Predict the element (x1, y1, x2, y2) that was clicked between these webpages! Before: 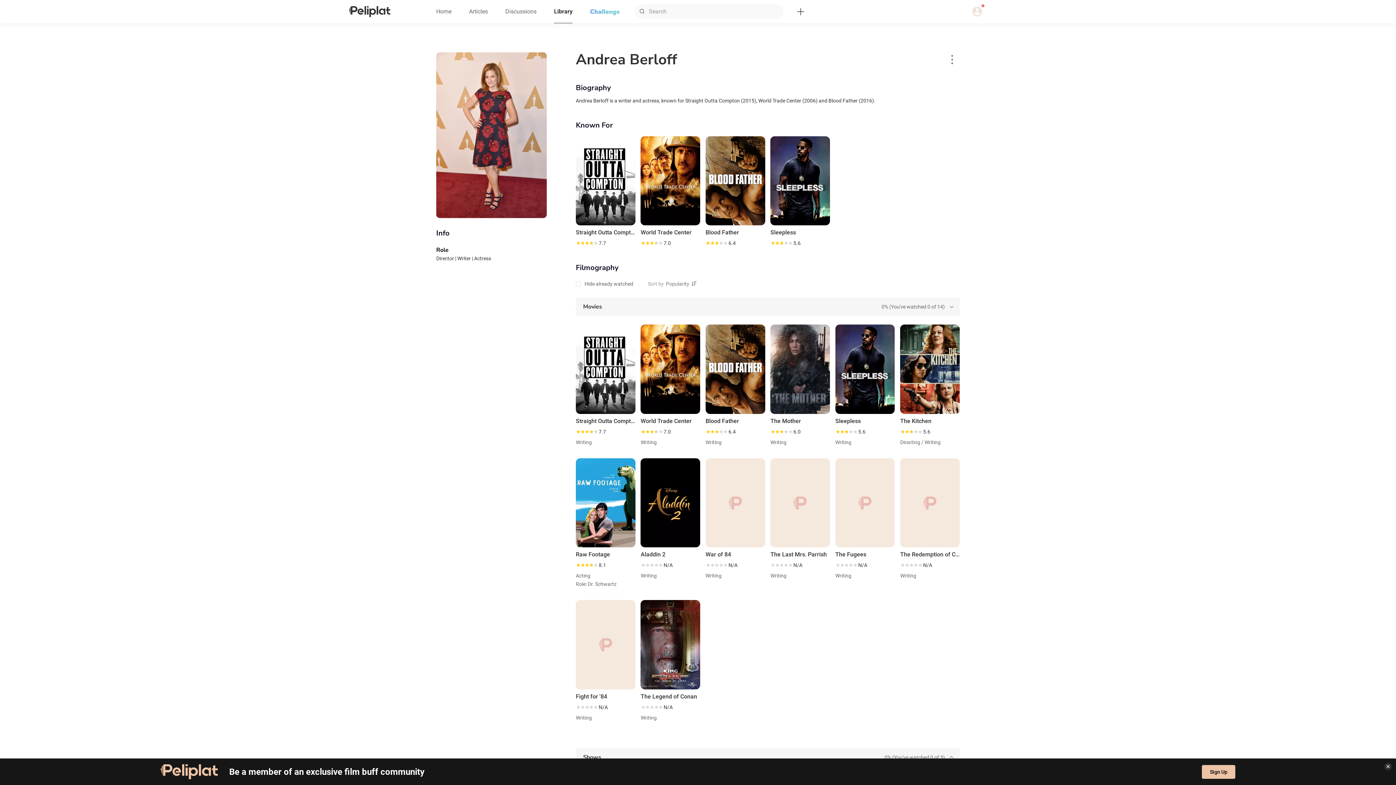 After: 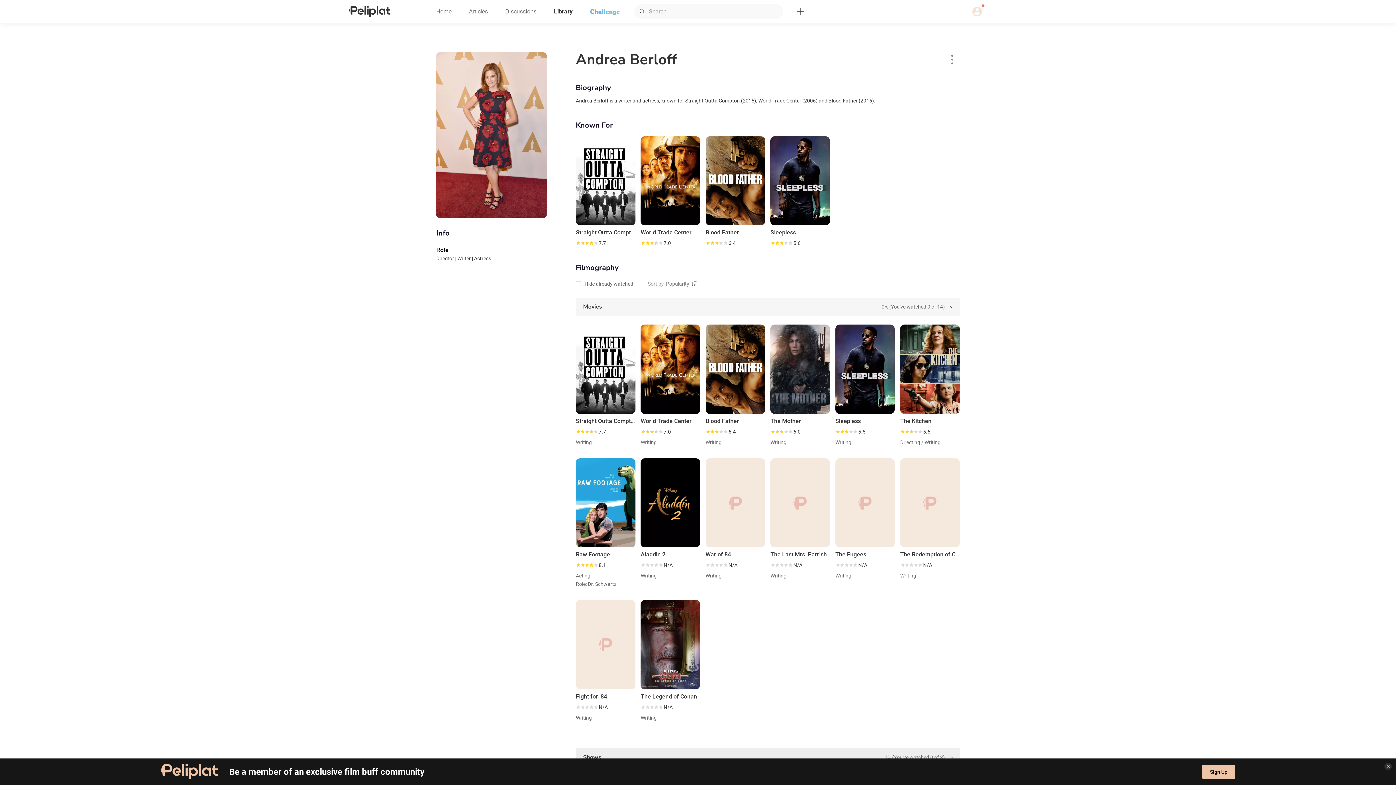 Action: bbox: (576, 748, 960, 766) label: Shows

0% (You've watched 0 of 3)